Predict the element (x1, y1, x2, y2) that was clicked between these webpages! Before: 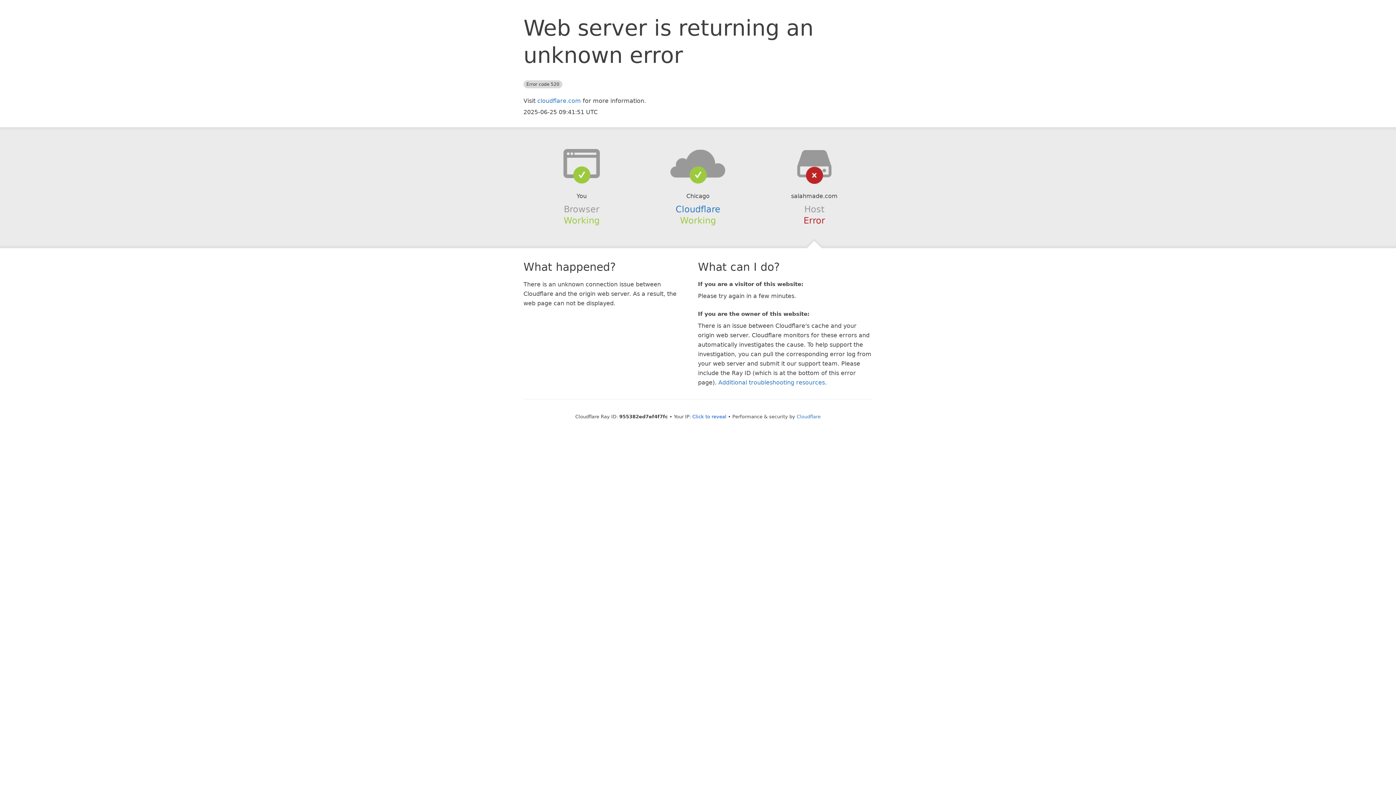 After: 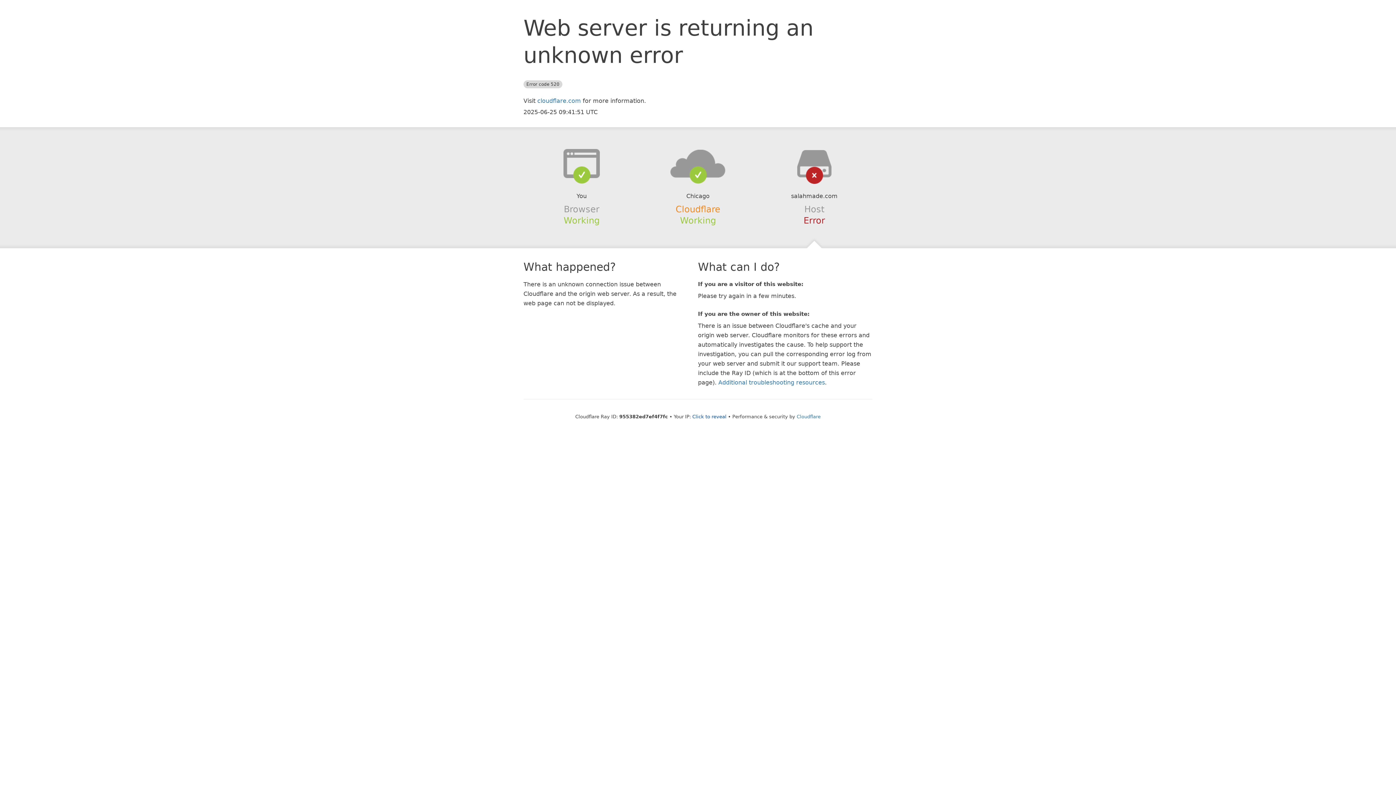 Action: label: Cloudflare bbox: (675, 204, 720, 214)